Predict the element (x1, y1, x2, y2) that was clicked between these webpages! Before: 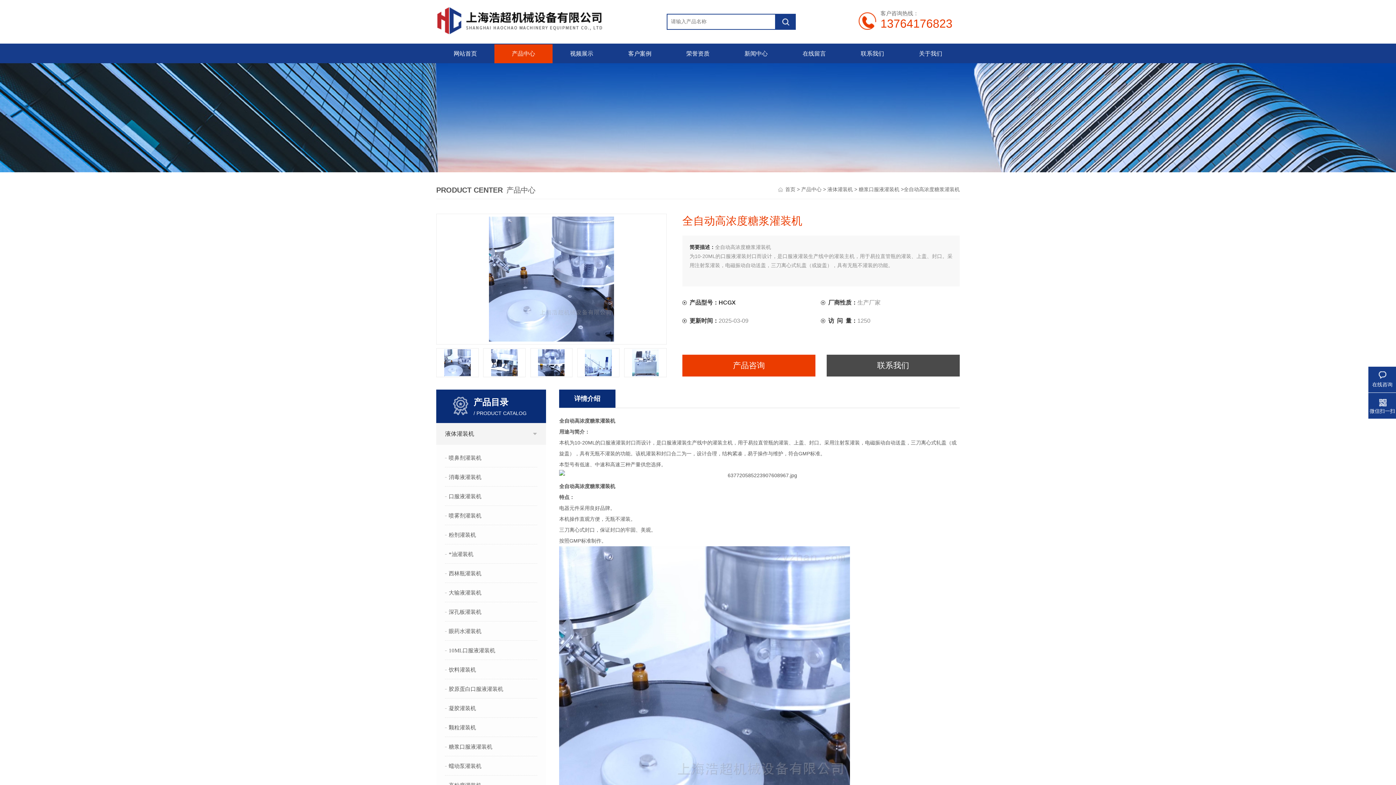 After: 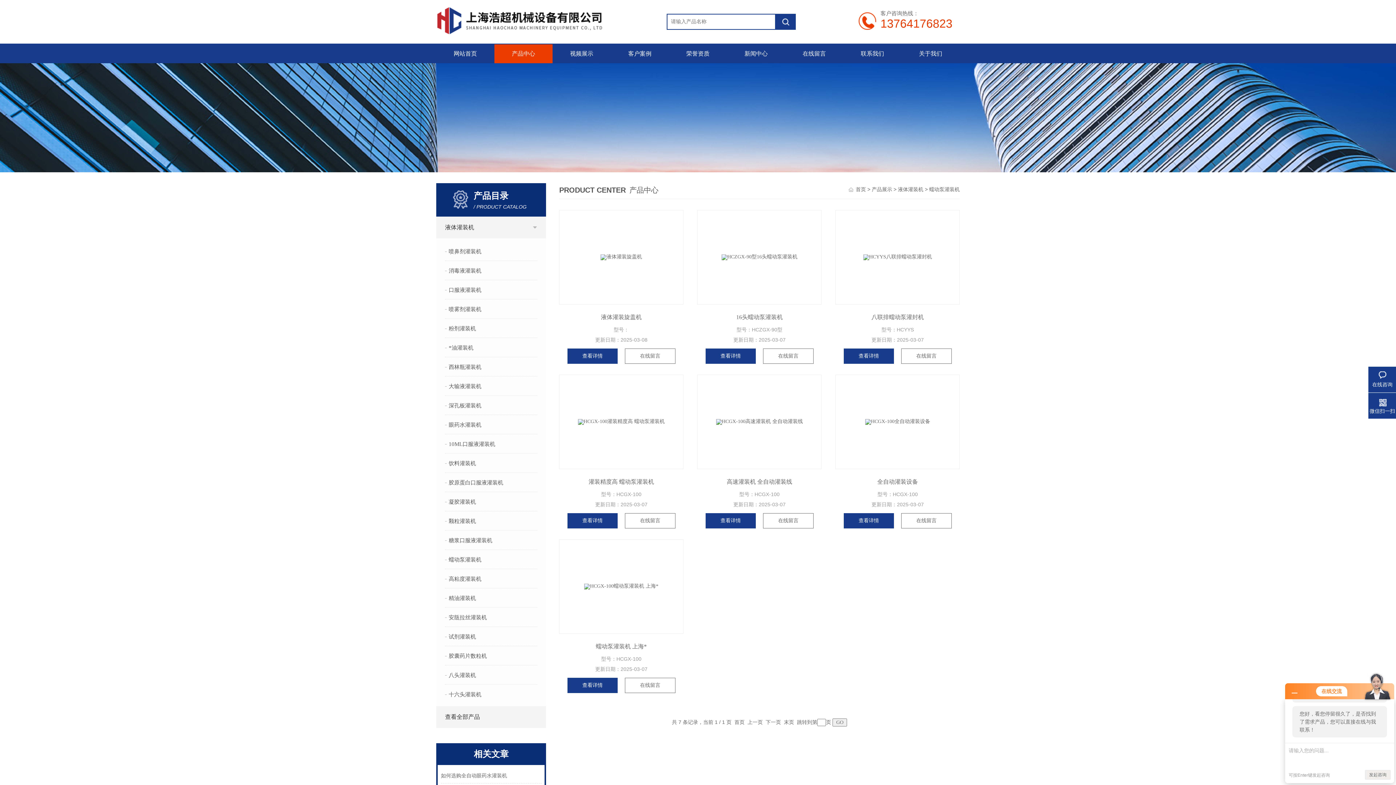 Action: label: 蠕动泵灌装机 bbox: (445, 757, 537, 775)